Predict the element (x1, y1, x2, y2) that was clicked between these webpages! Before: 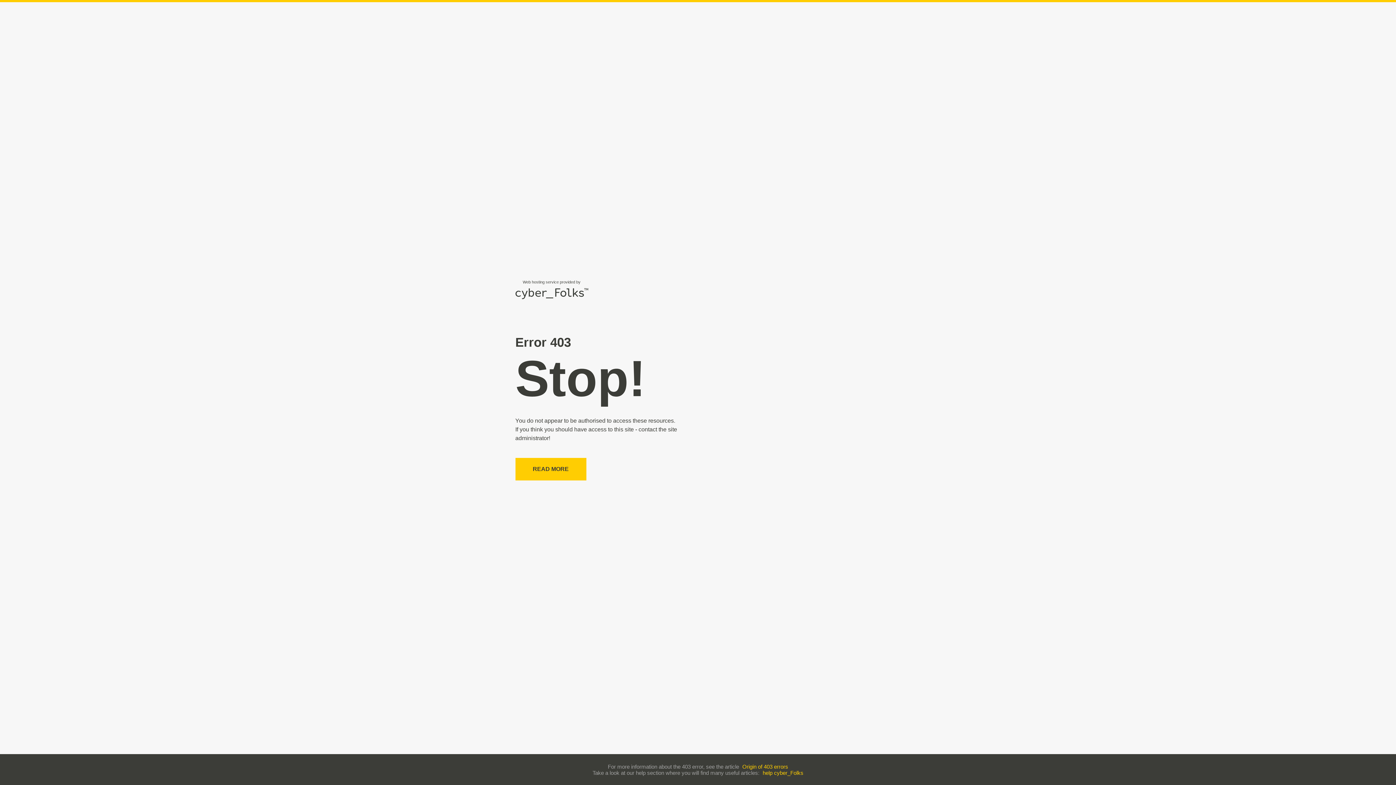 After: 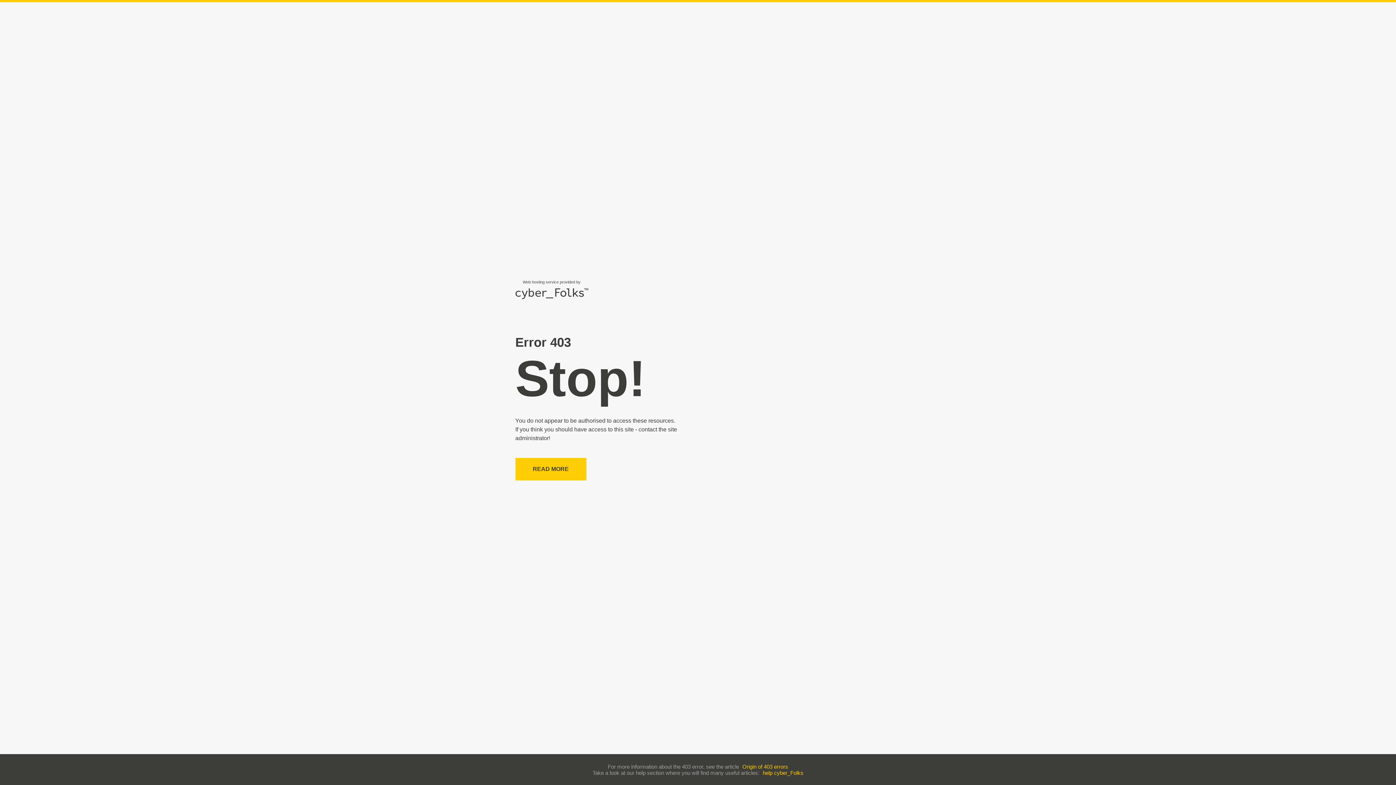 Action: bbox: (762, 770, 803, 776) label: help cyber_Folks